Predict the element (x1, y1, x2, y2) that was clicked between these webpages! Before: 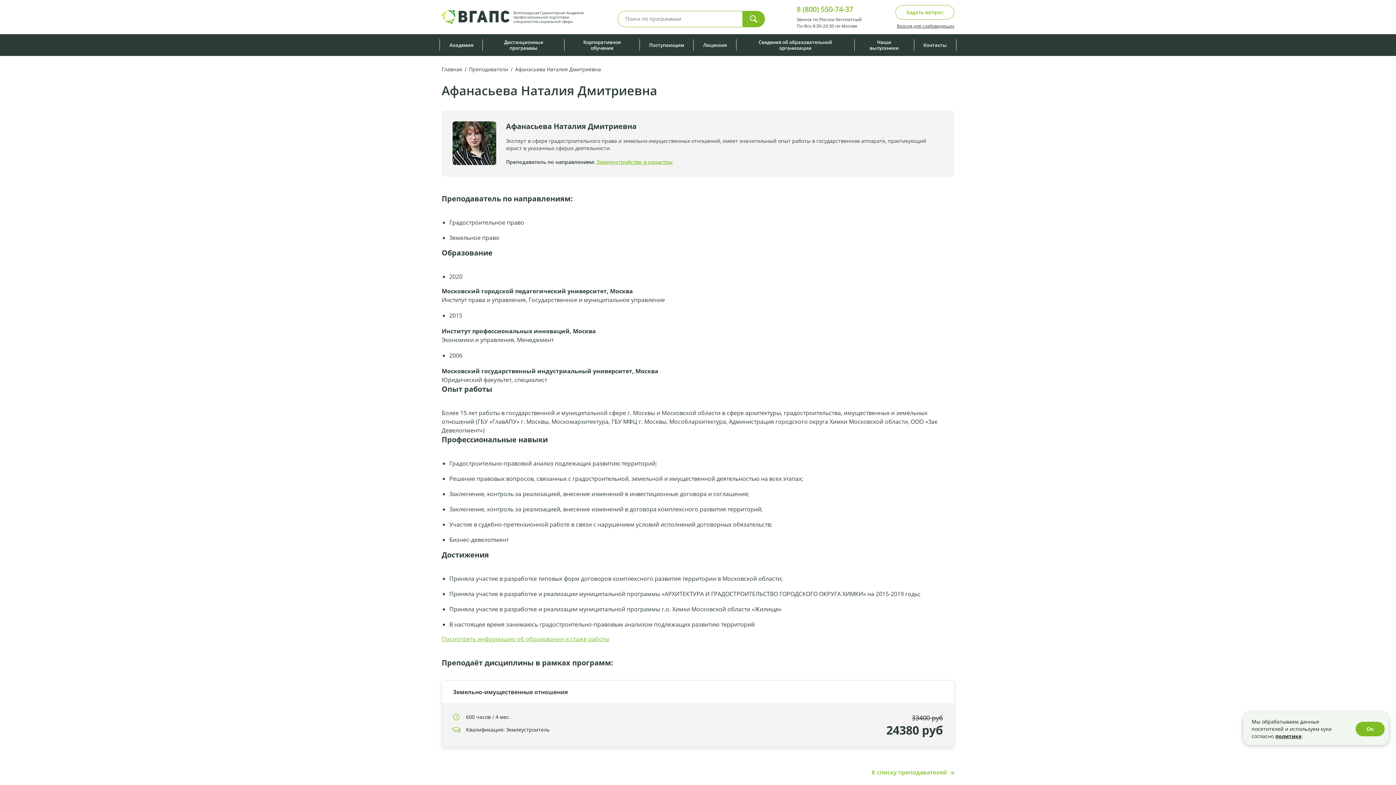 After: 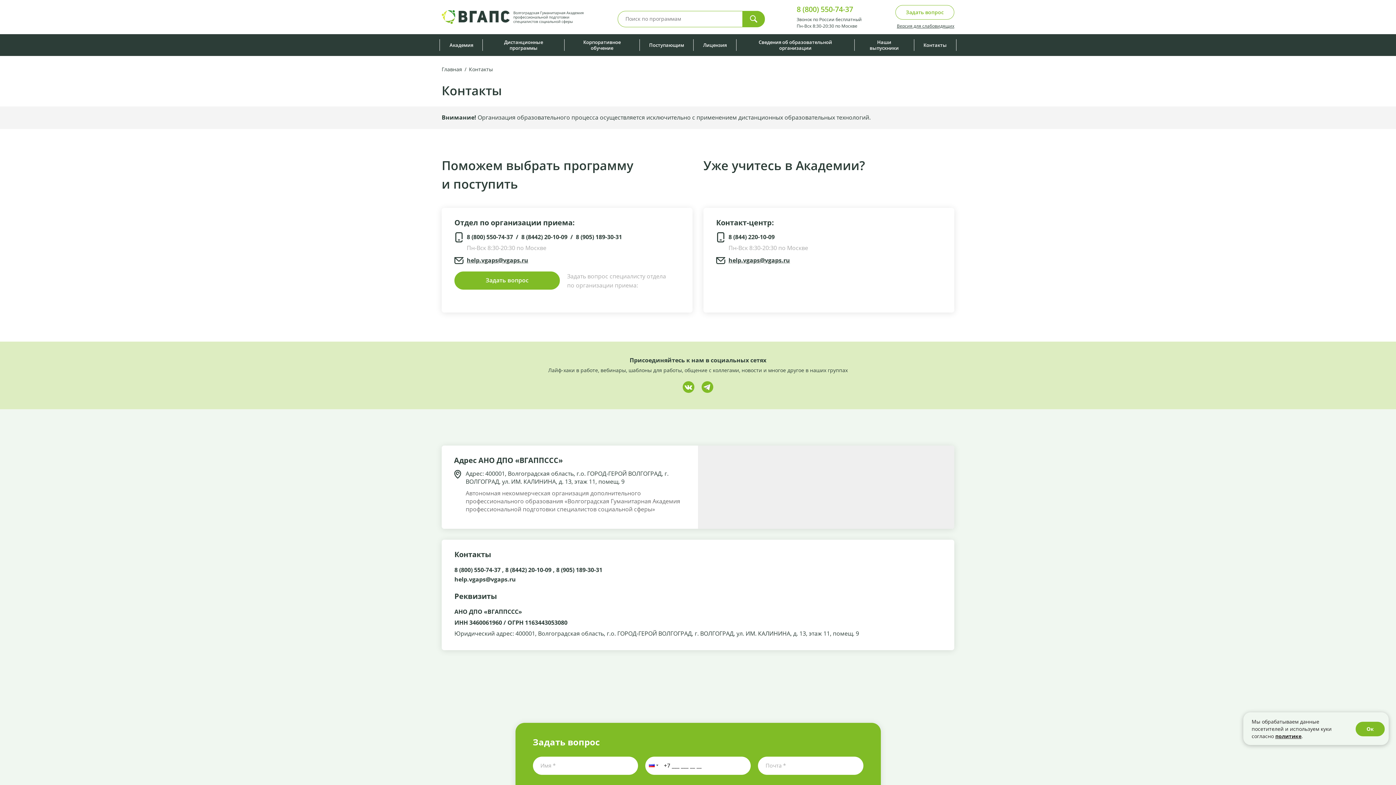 Action: bbox: (914, 34, 956, 56) label: Контакты